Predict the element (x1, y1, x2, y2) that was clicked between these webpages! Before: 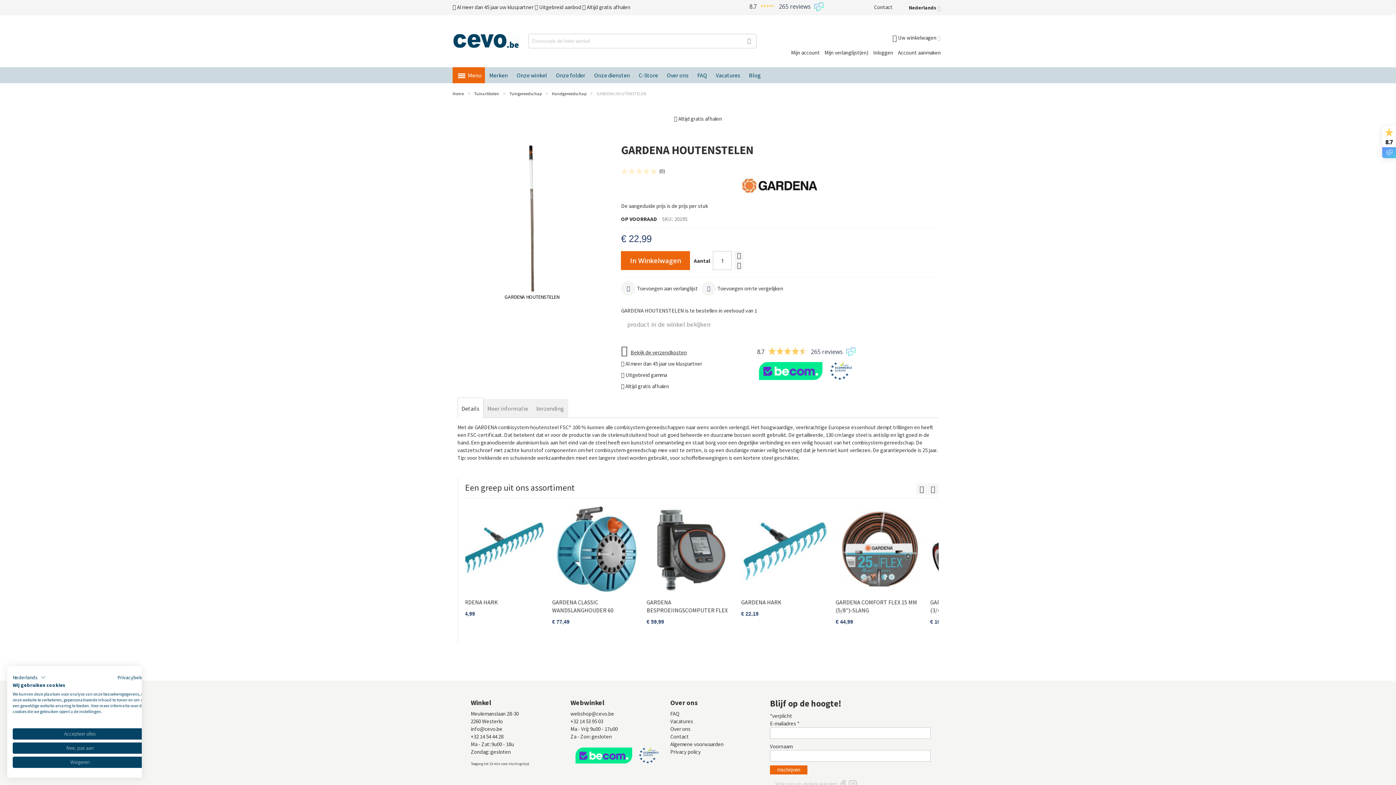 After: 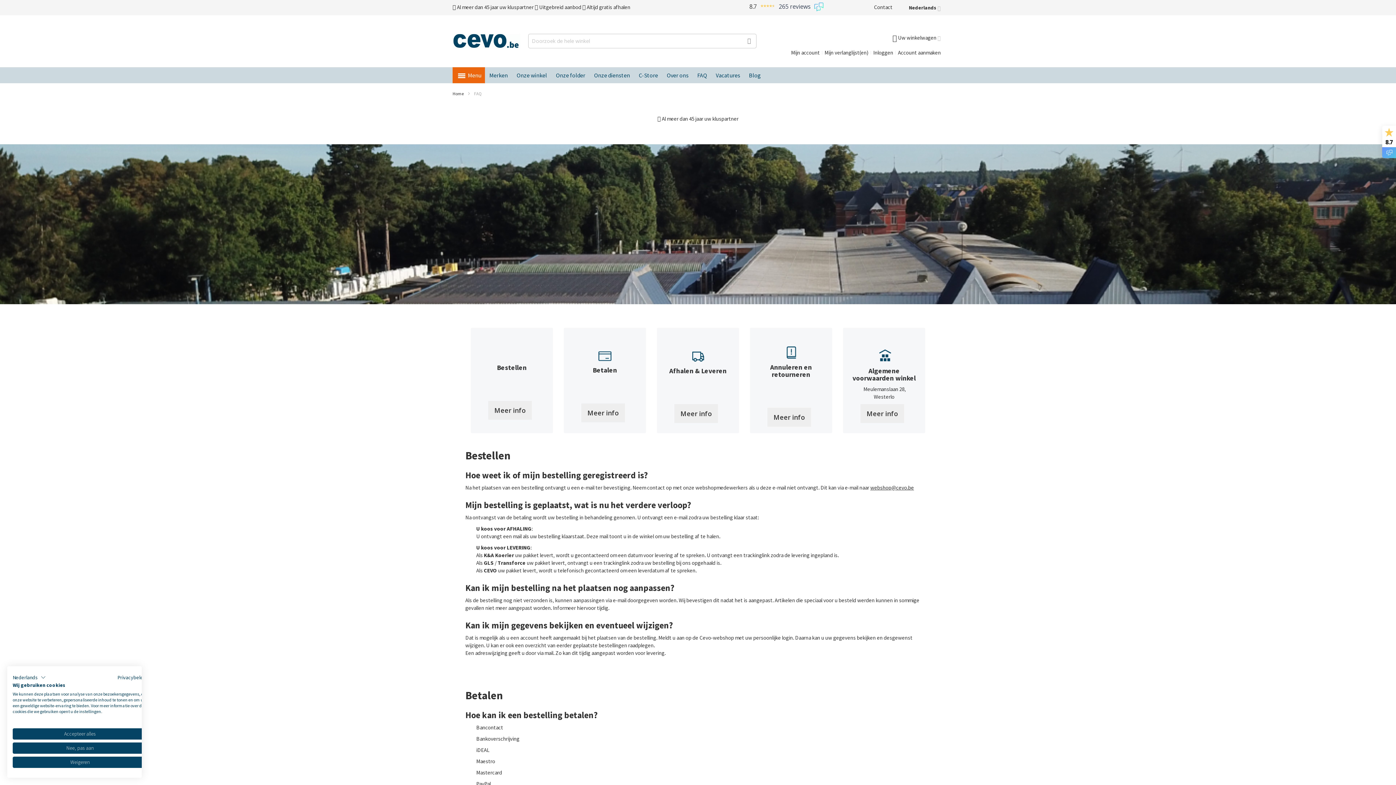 Action: label: FAQ bbox: (693, 67, 711, 83)